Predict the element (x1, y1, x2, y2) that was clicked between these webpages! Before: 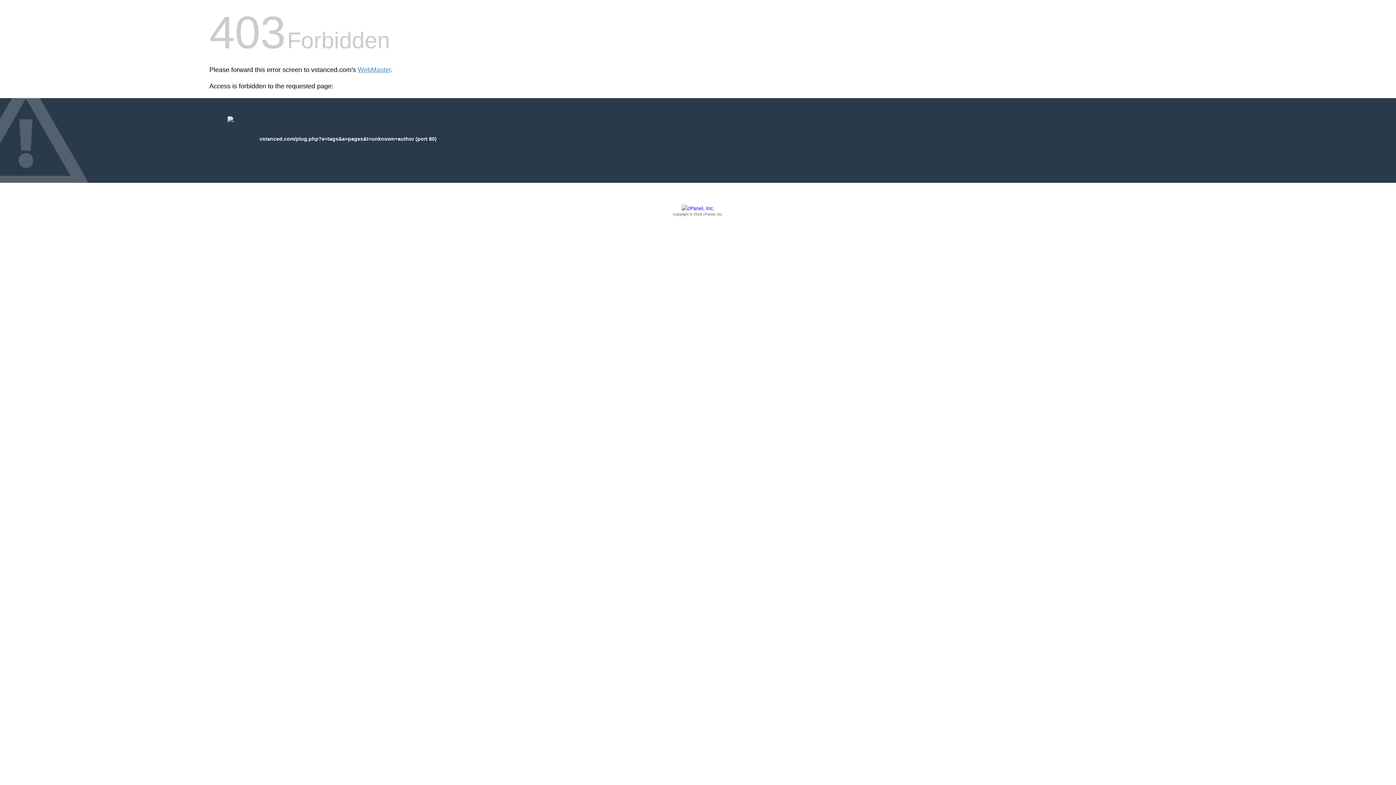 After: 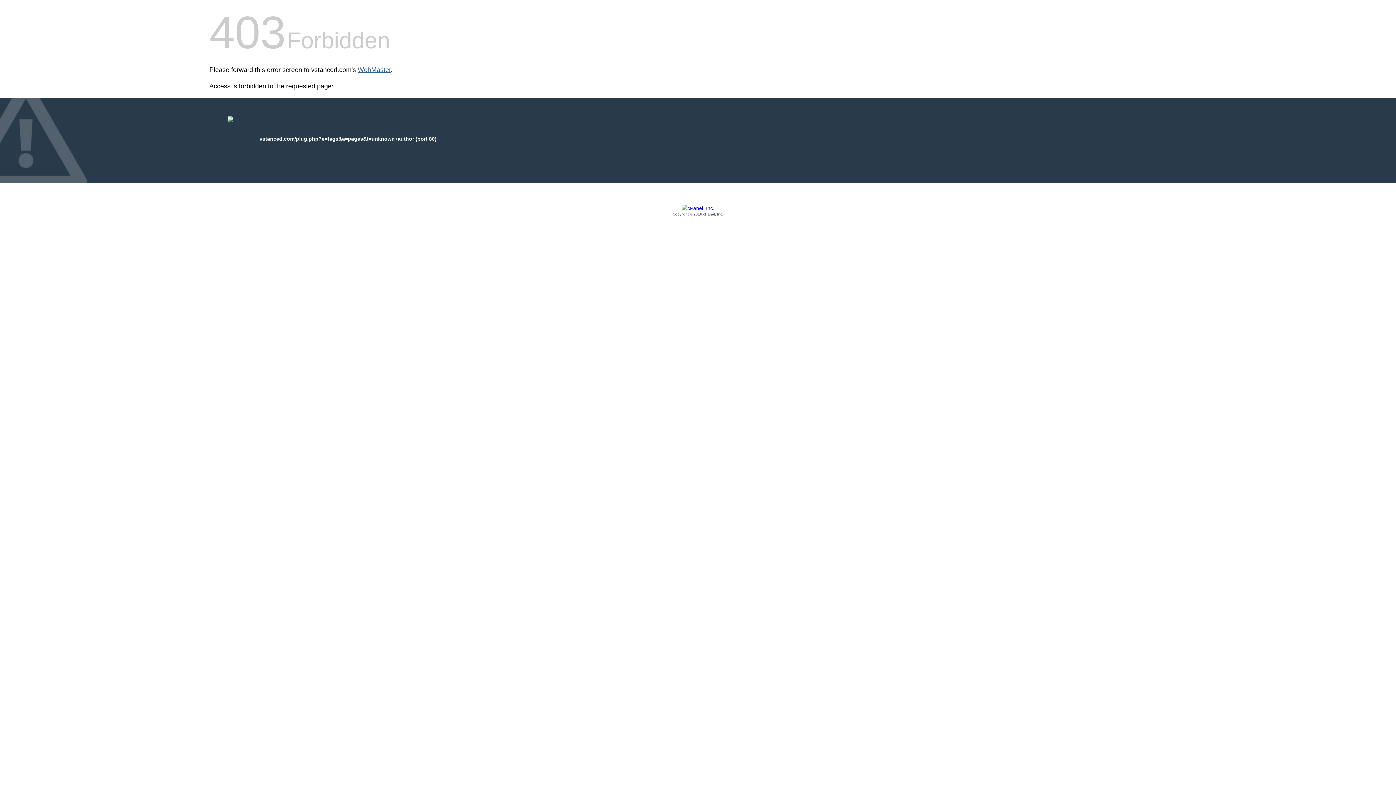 Action: label: WebMaster bbox: (357, 66, 390, 73)